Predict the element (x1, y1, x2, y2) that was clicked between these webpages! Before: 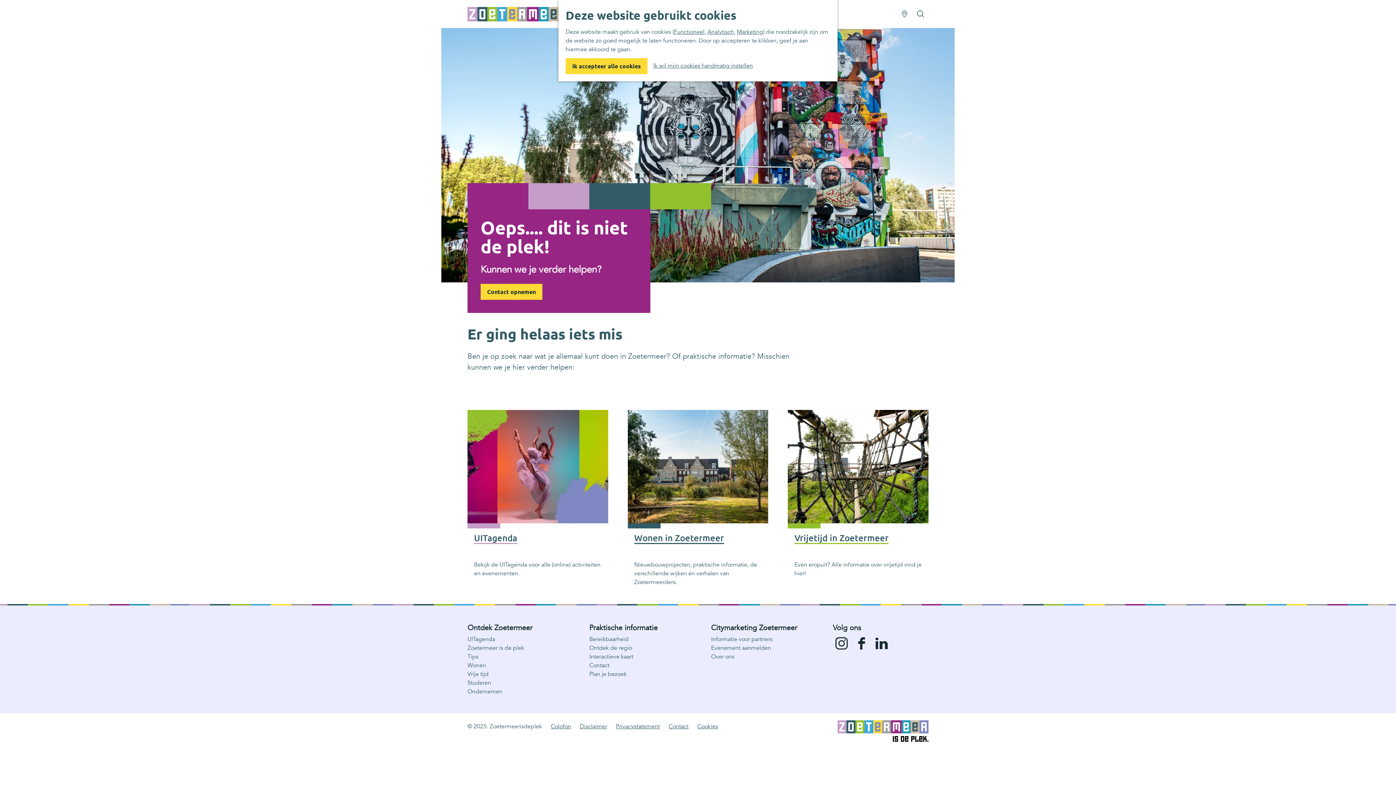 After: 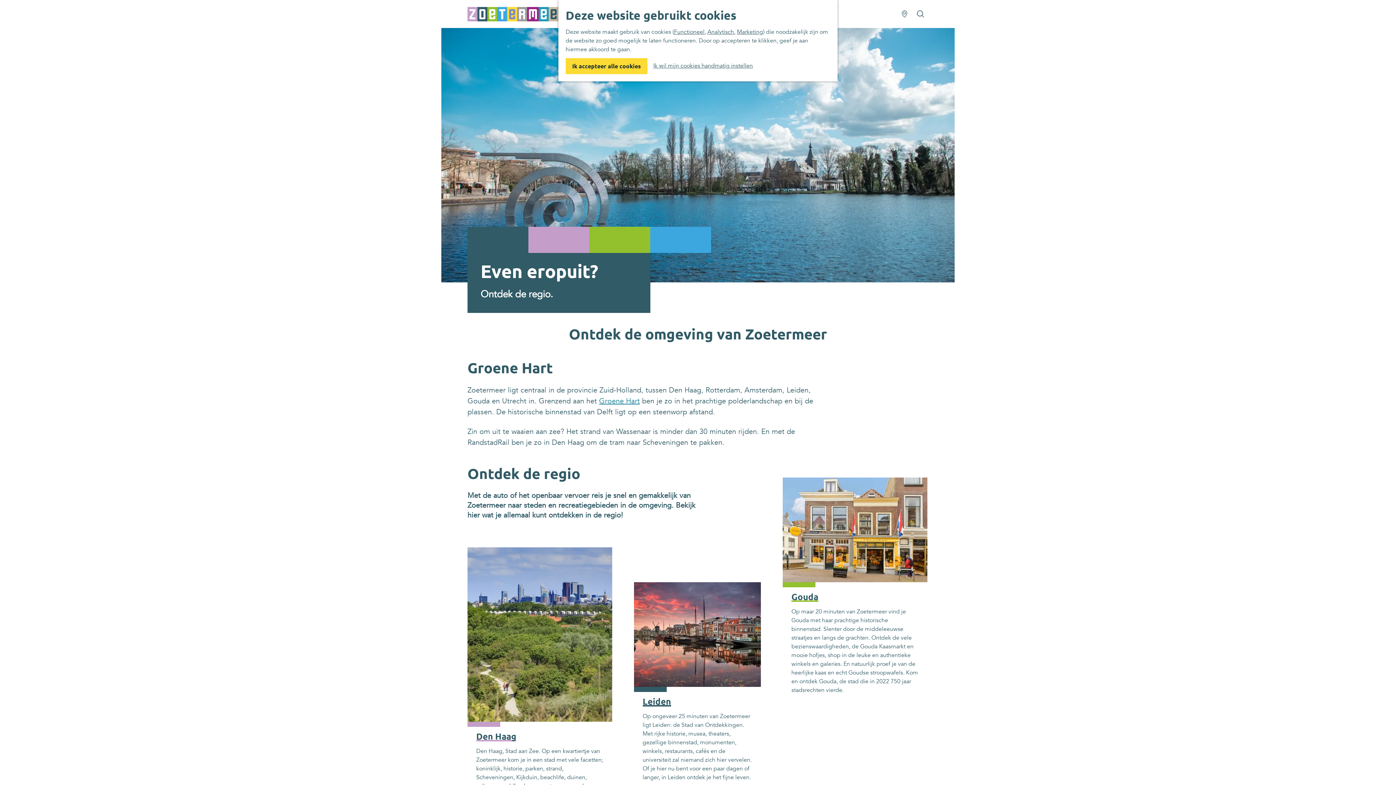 Action: label: Ontdek de regio bbox: (589, 644, 632, 652)